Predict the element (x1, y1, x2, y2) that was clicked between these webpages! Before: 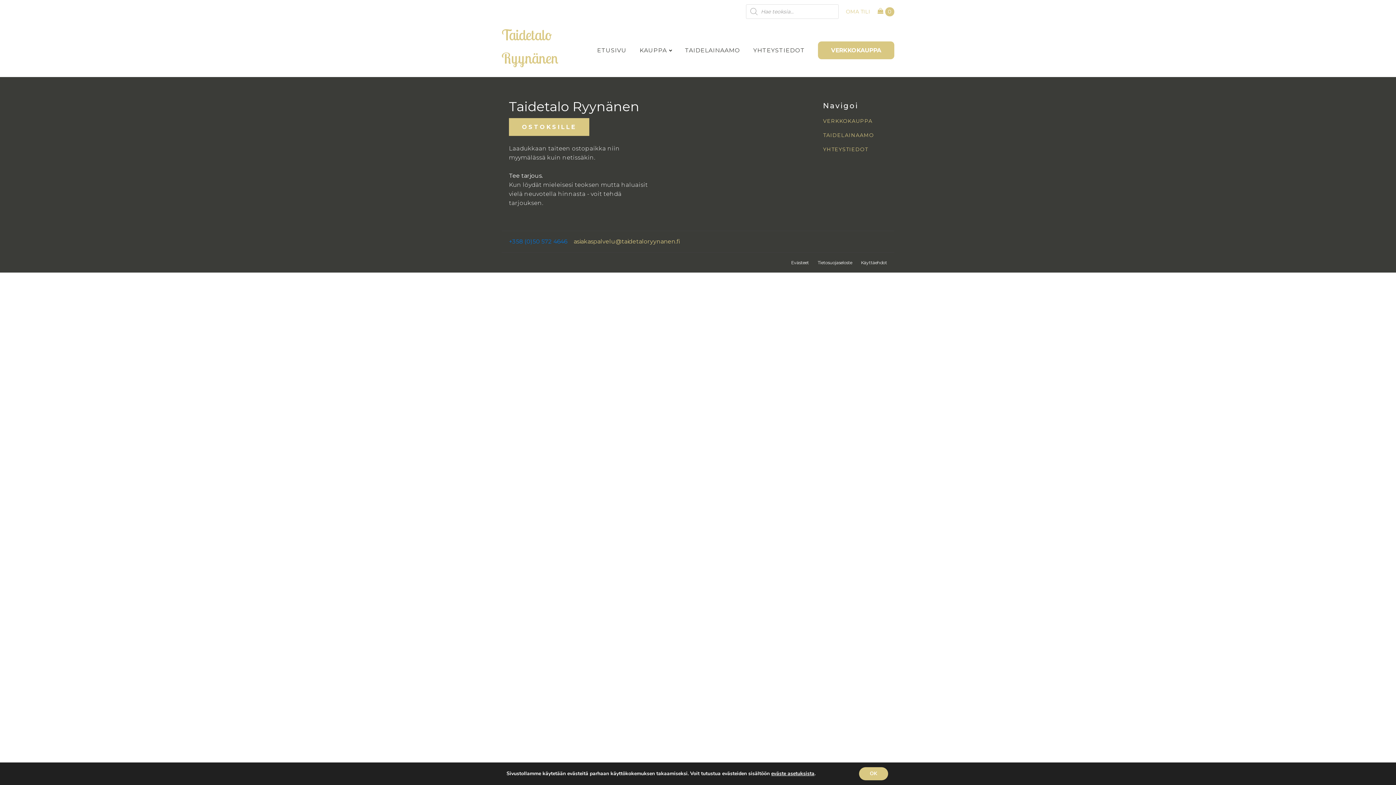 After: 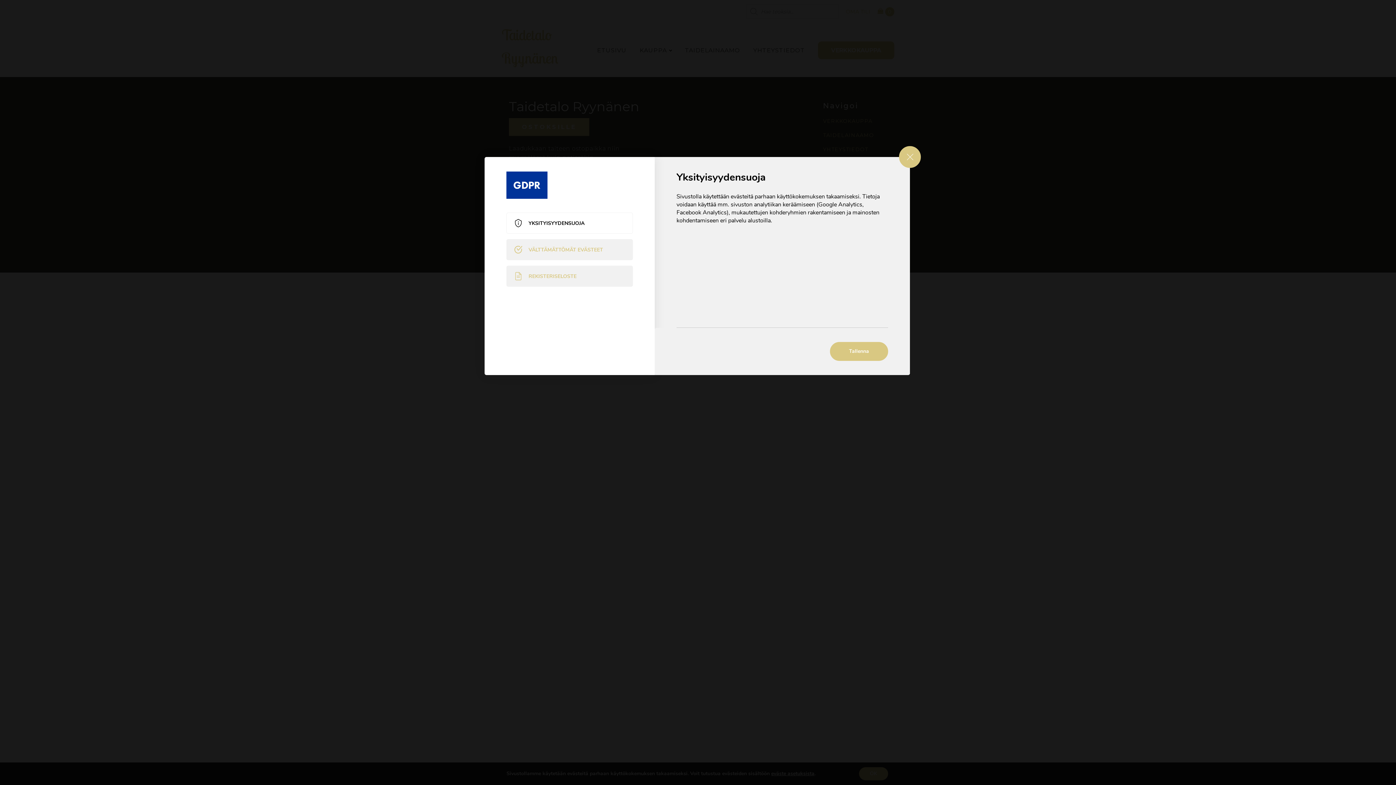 Action: bbox: (791, 259, 809, 266) label: Evästeet